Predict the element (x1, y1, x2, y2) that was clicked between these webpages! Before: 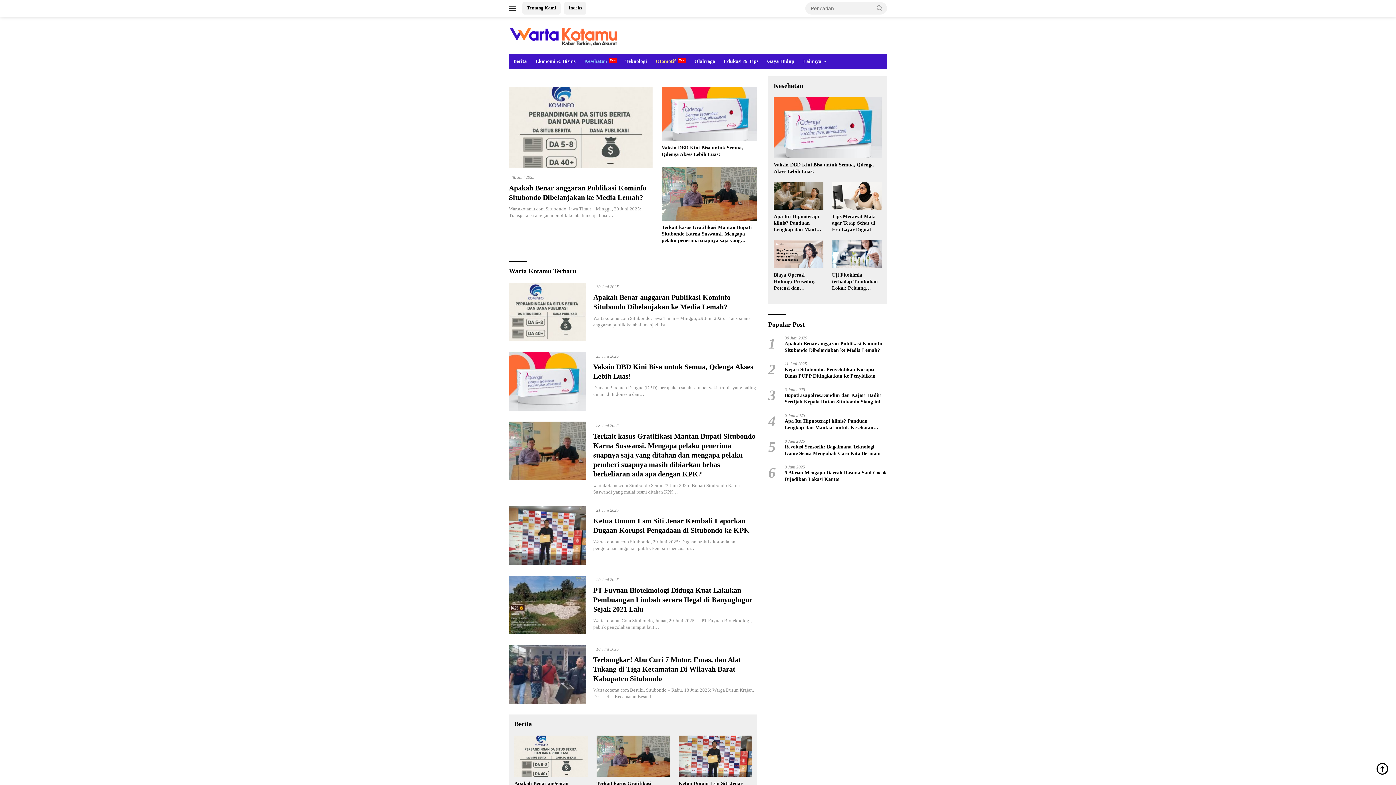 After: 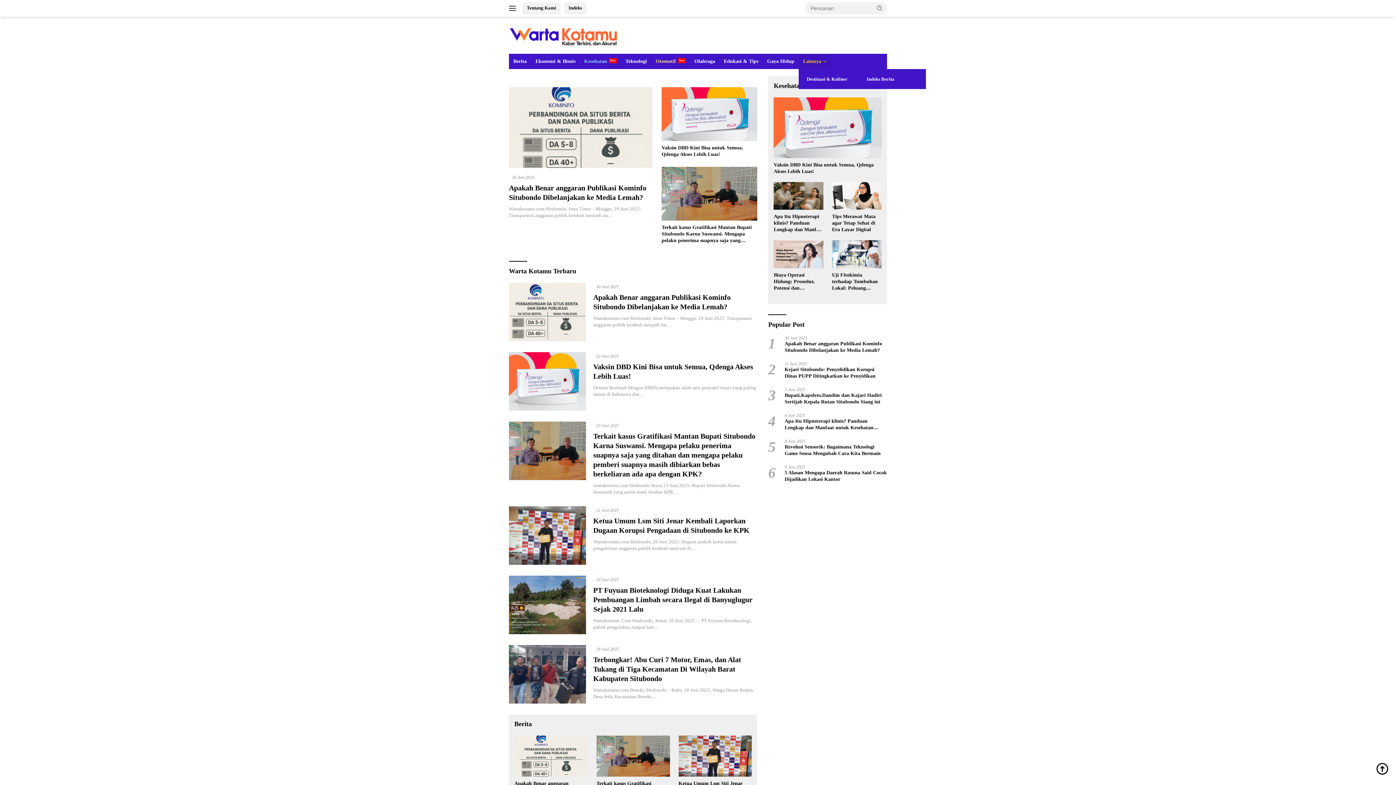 Action: bbox: (798, 53, 831, 68) label: Lainnya